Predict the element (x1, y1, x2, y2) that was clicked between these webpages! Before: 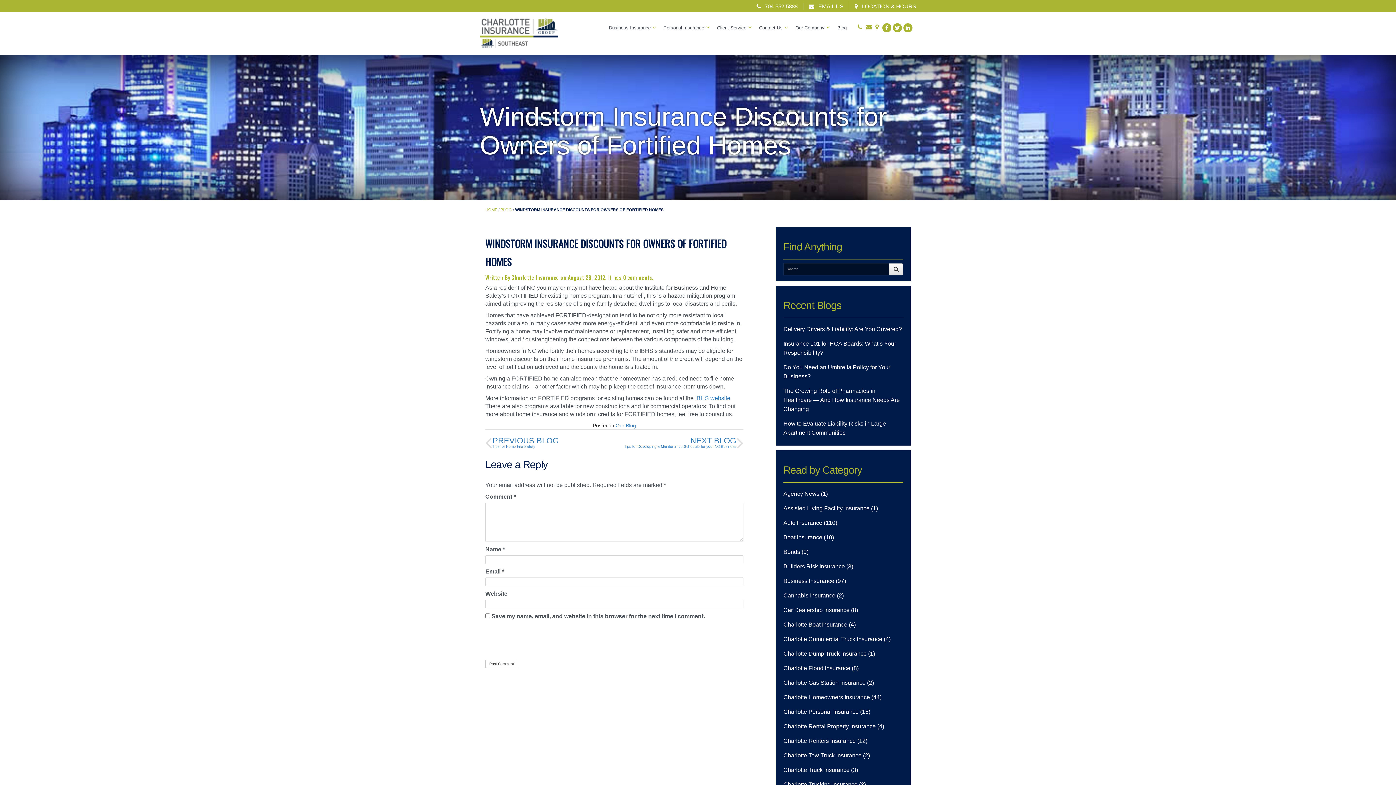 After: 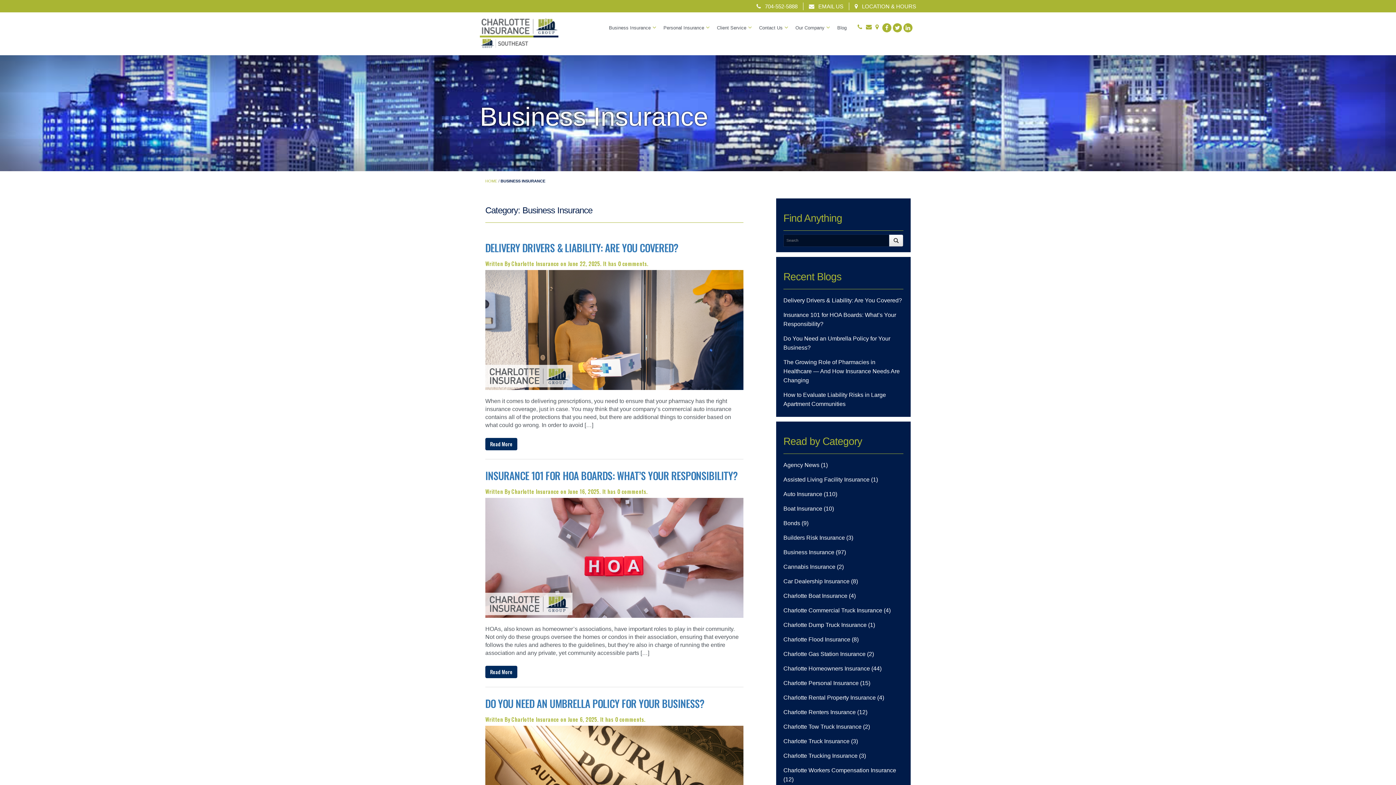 Action: bbox: (783, 578, 834, 584) label: Business Insurance